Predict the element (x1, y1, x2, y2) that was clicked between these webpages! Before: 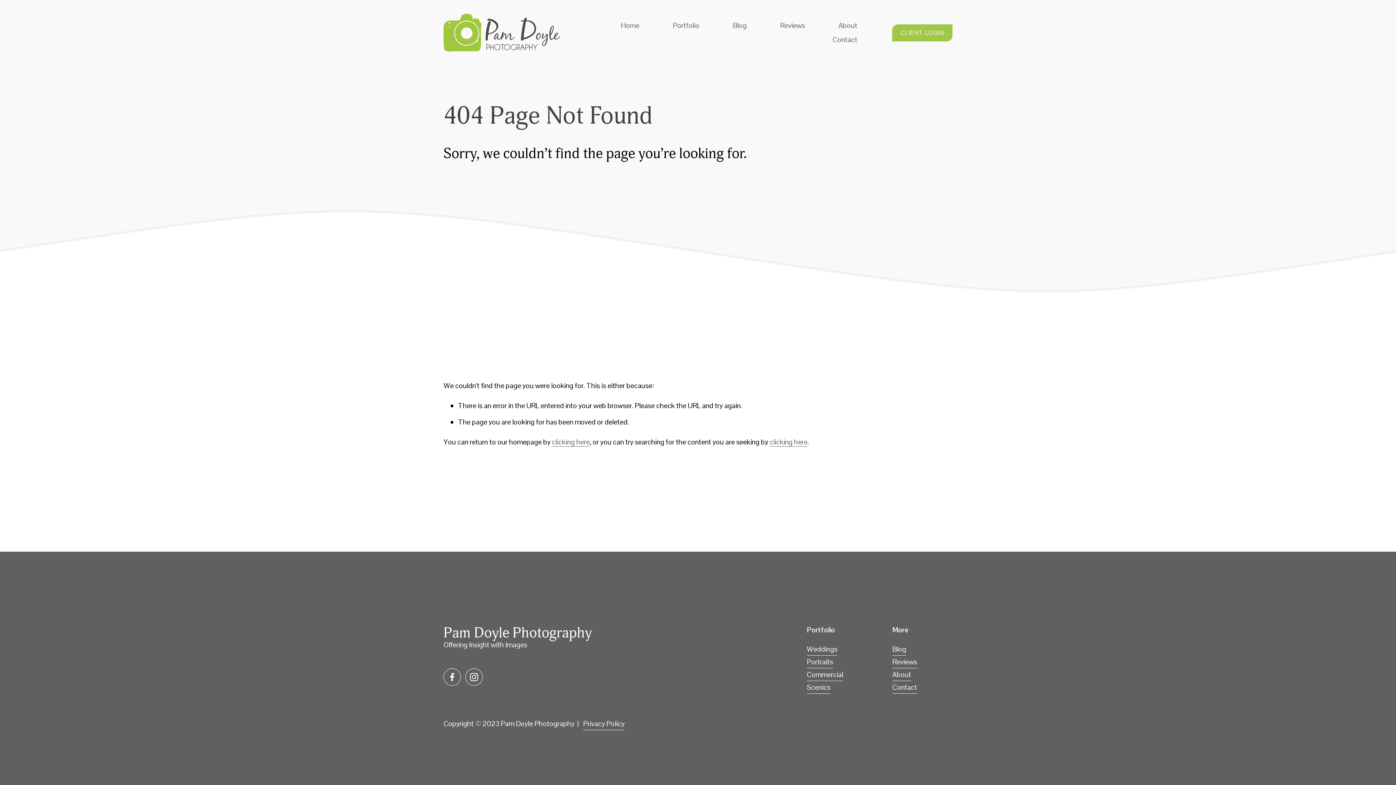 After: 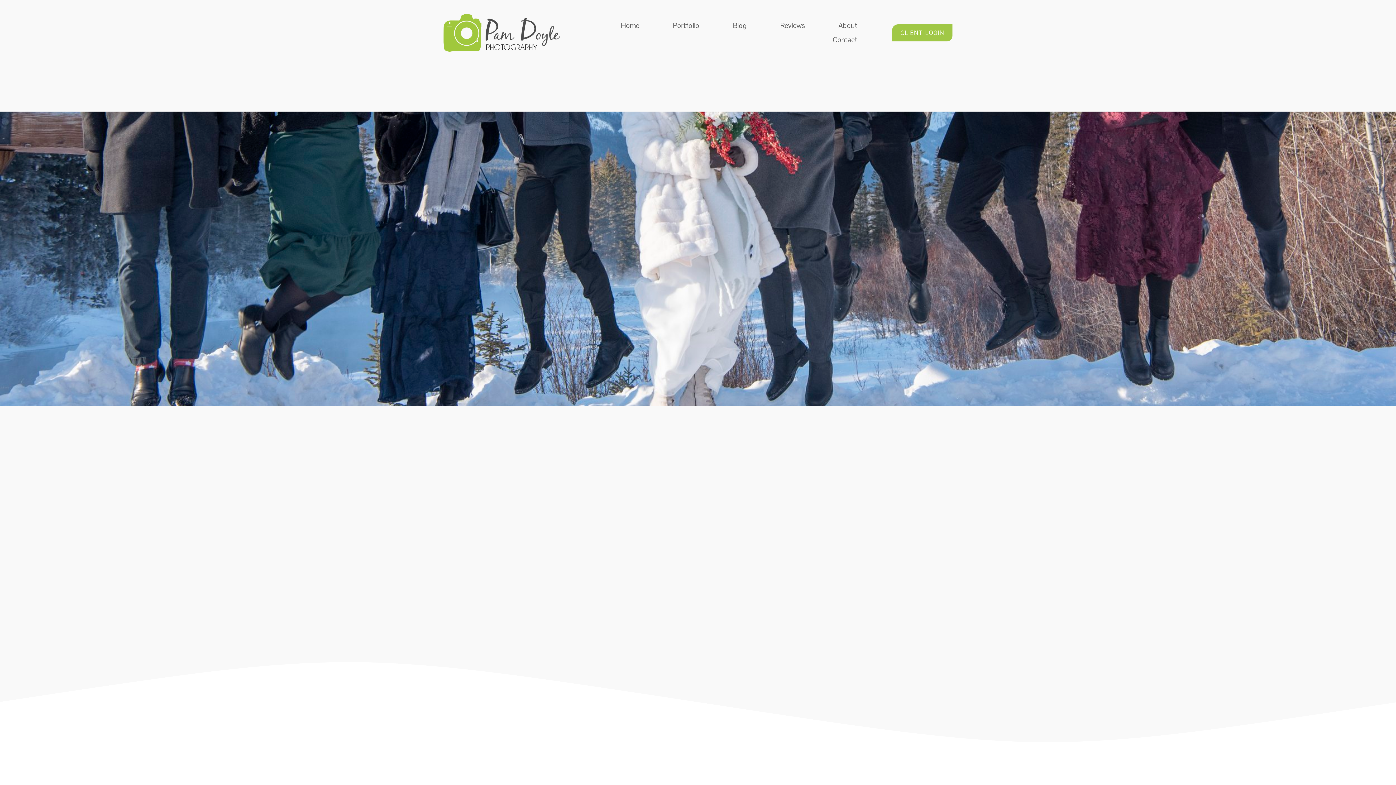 Action: bbox: (443, 13, 560, 51)